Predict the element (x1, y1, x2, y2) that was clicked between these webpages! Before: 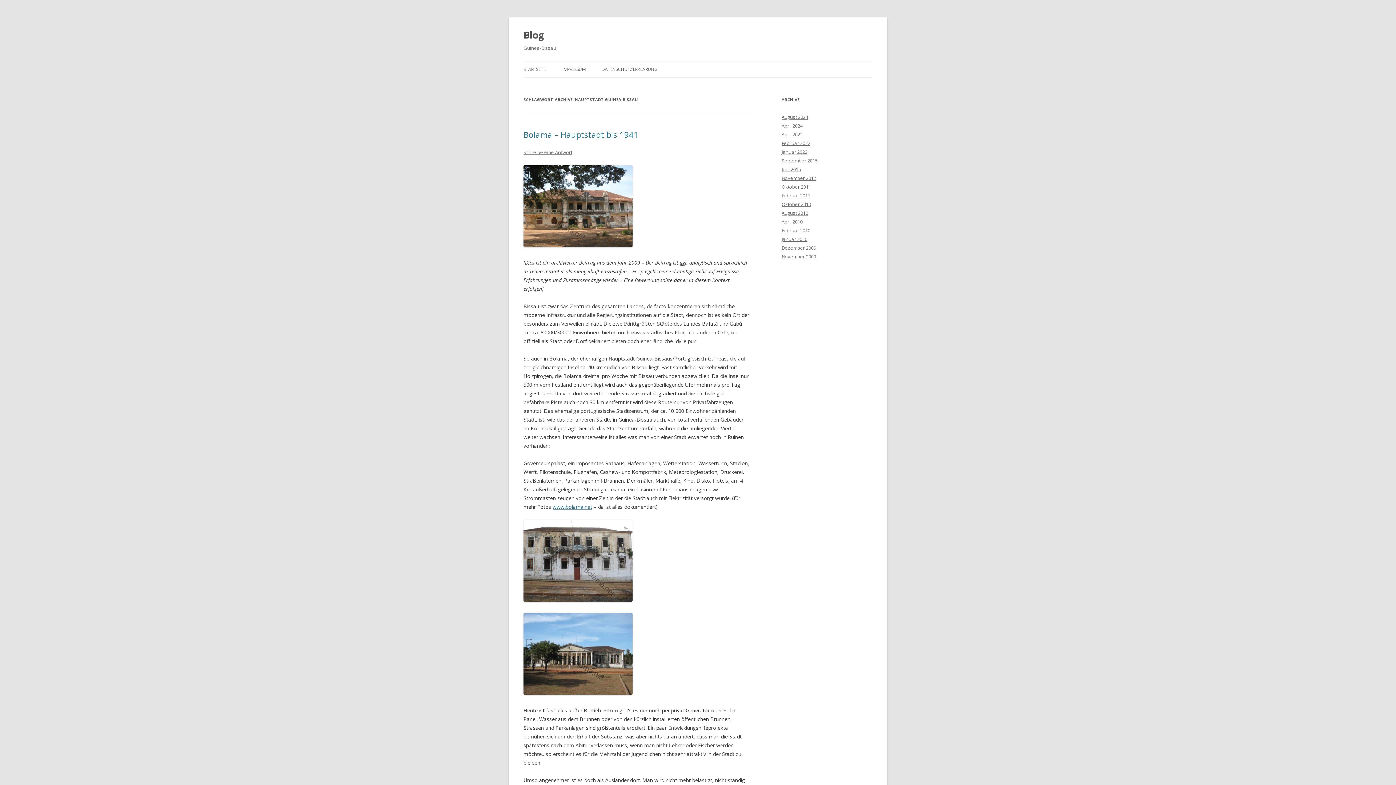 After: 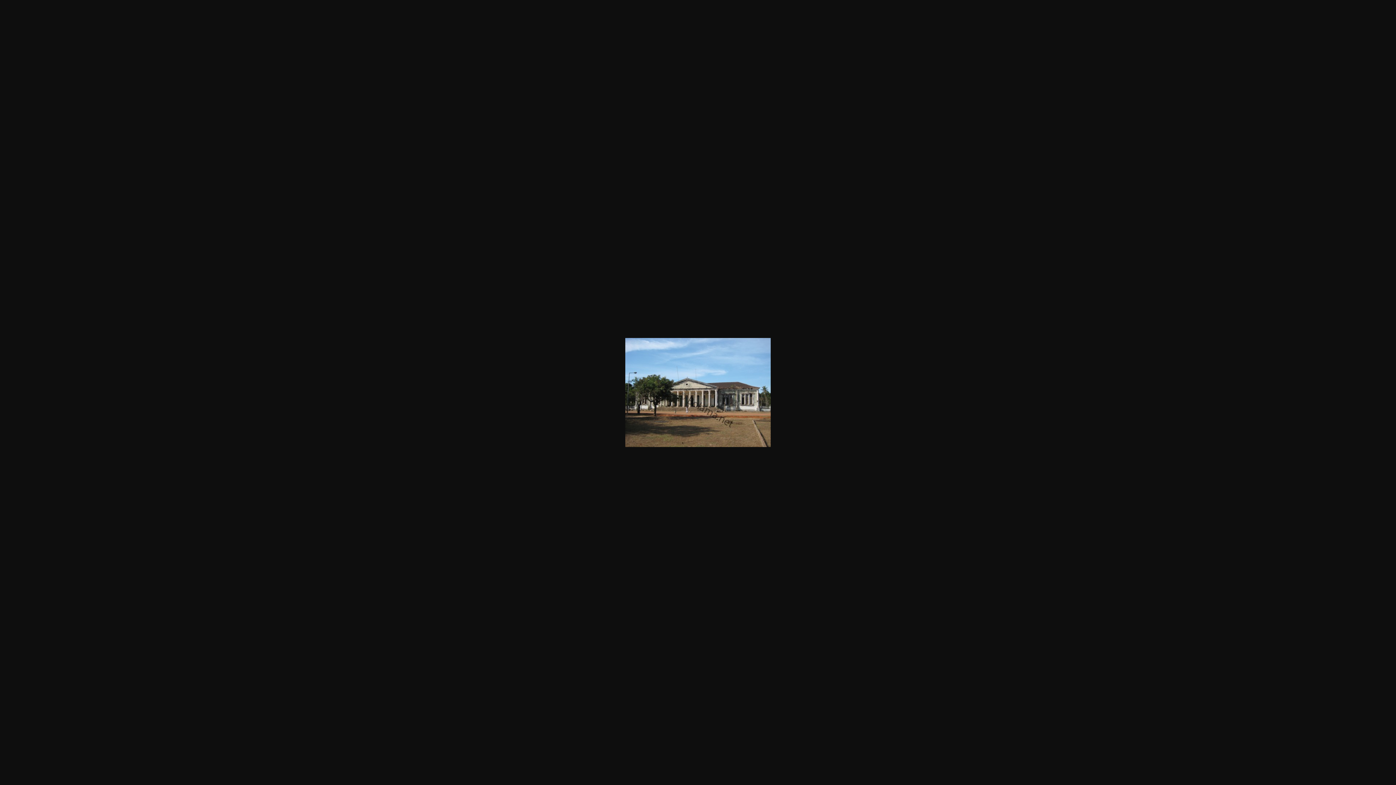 Action: bbox: (523, 689, 632, 696)